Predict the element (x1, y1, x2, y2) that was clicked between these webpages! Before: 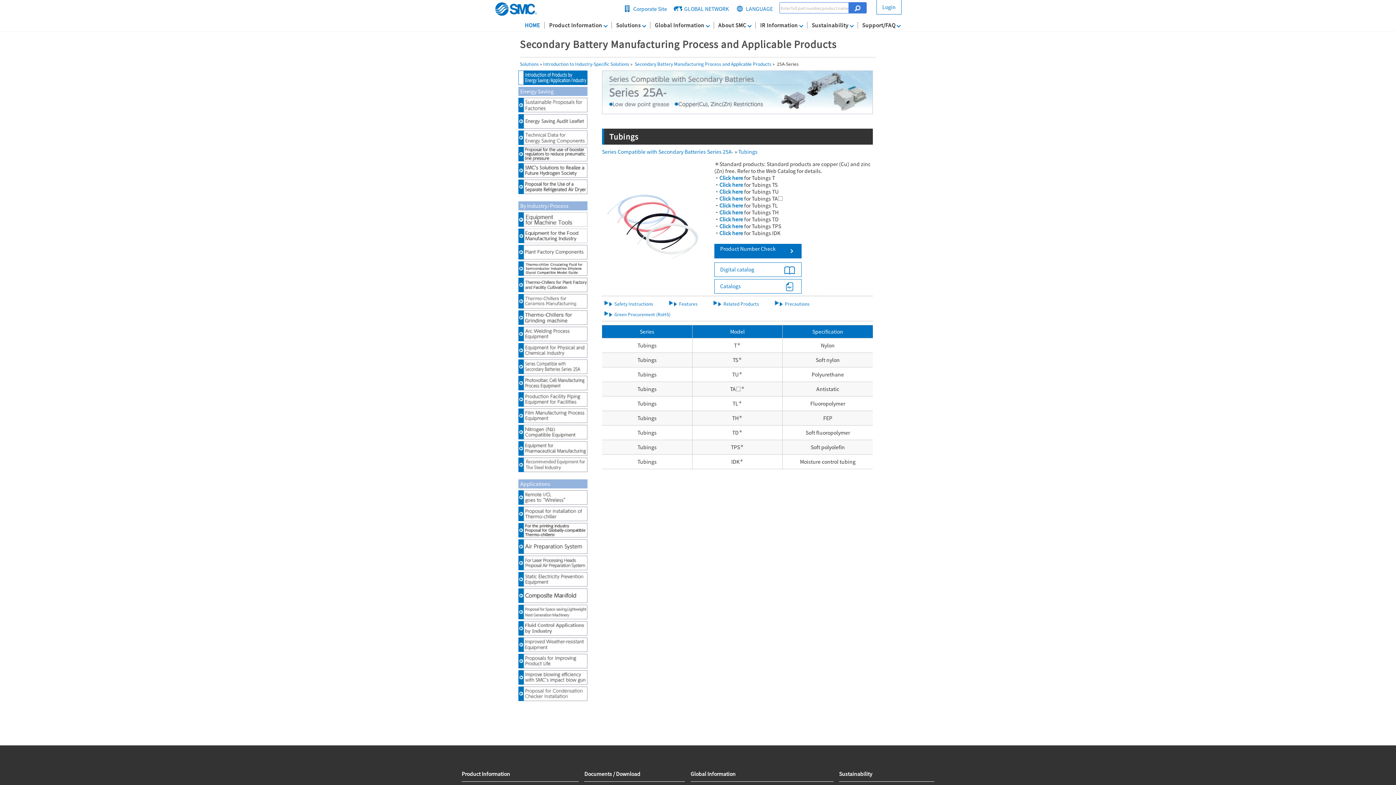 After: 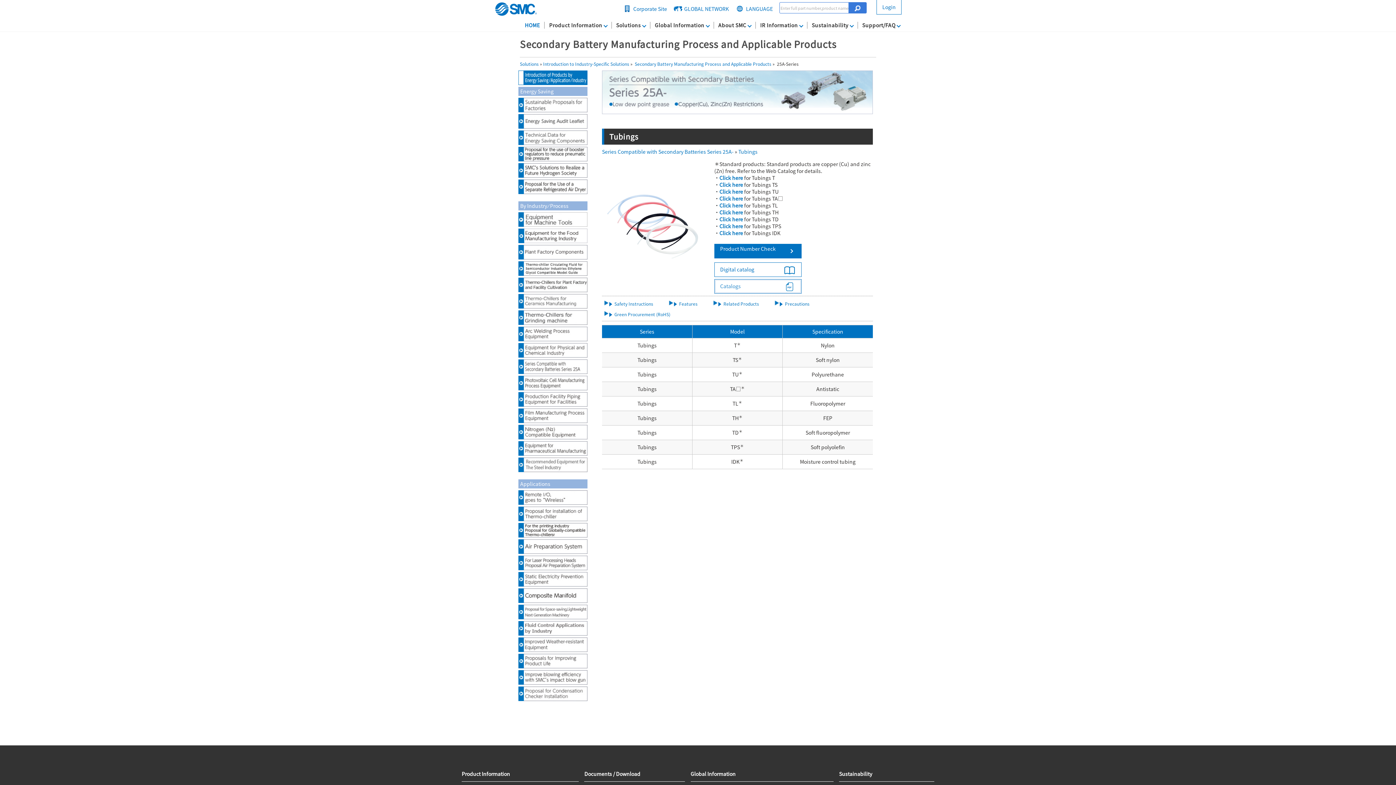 Action: label: Catalogs bbox: (714, 279, 801, 293)